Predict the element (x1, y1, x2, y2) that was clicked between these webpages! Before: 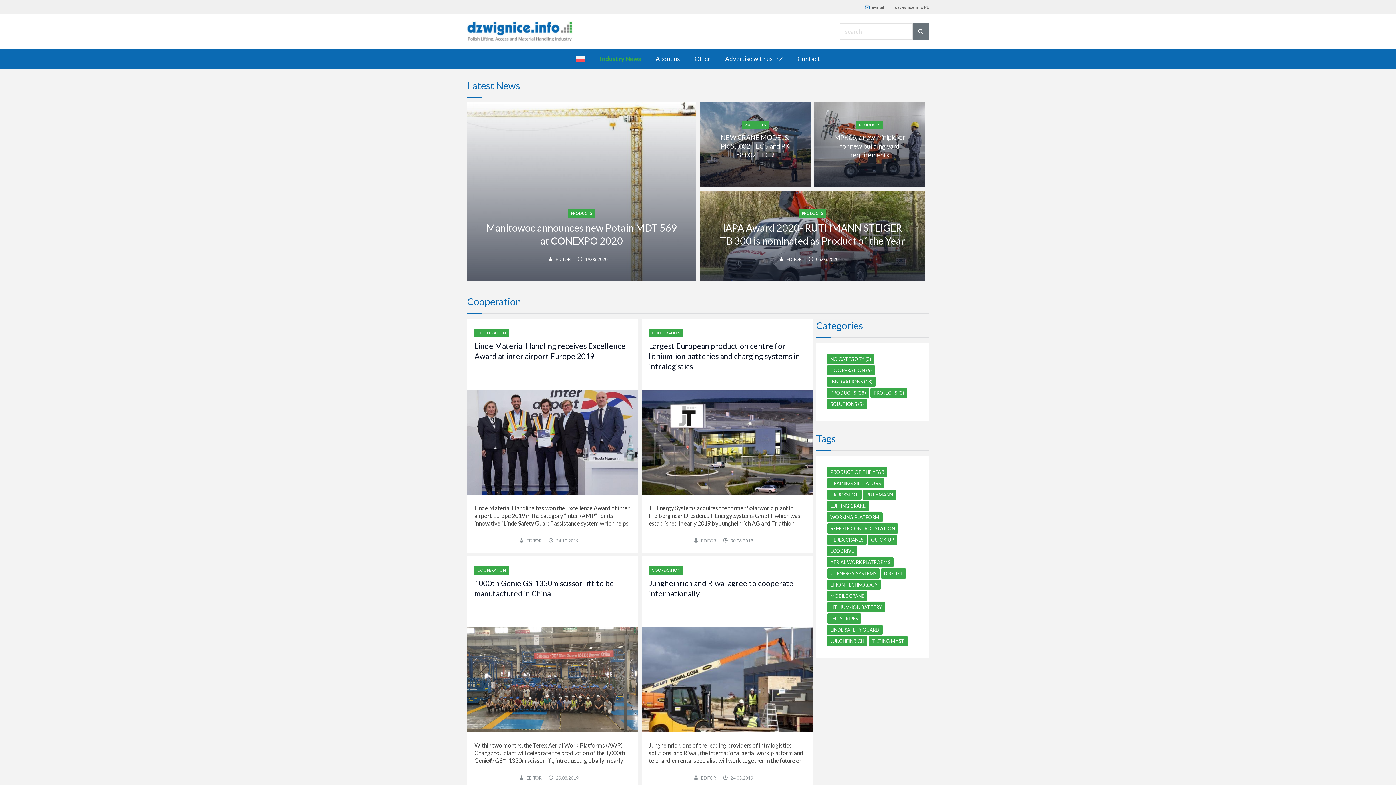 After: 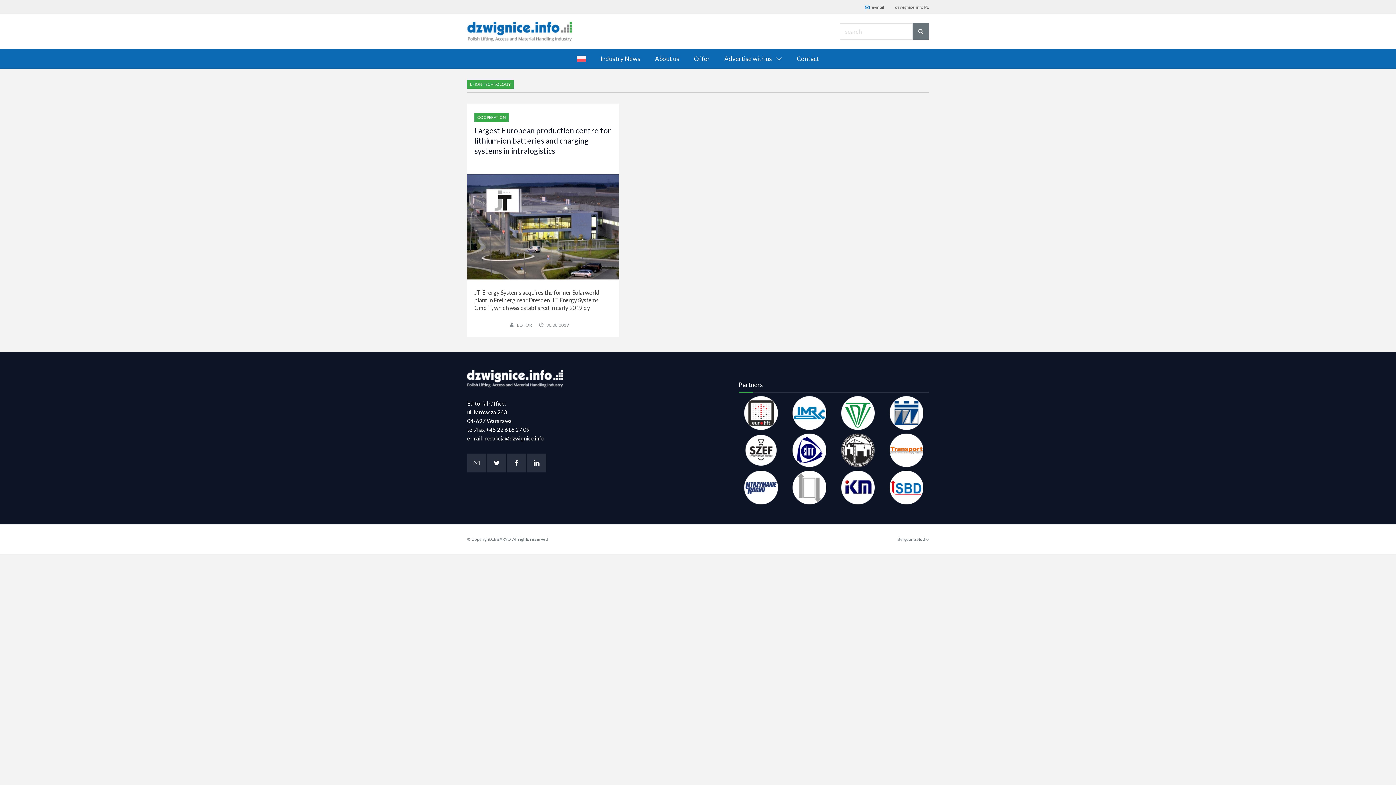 Action: bbox: (827, 580, 881, 590) label: LI-ION TECHNOLOGY